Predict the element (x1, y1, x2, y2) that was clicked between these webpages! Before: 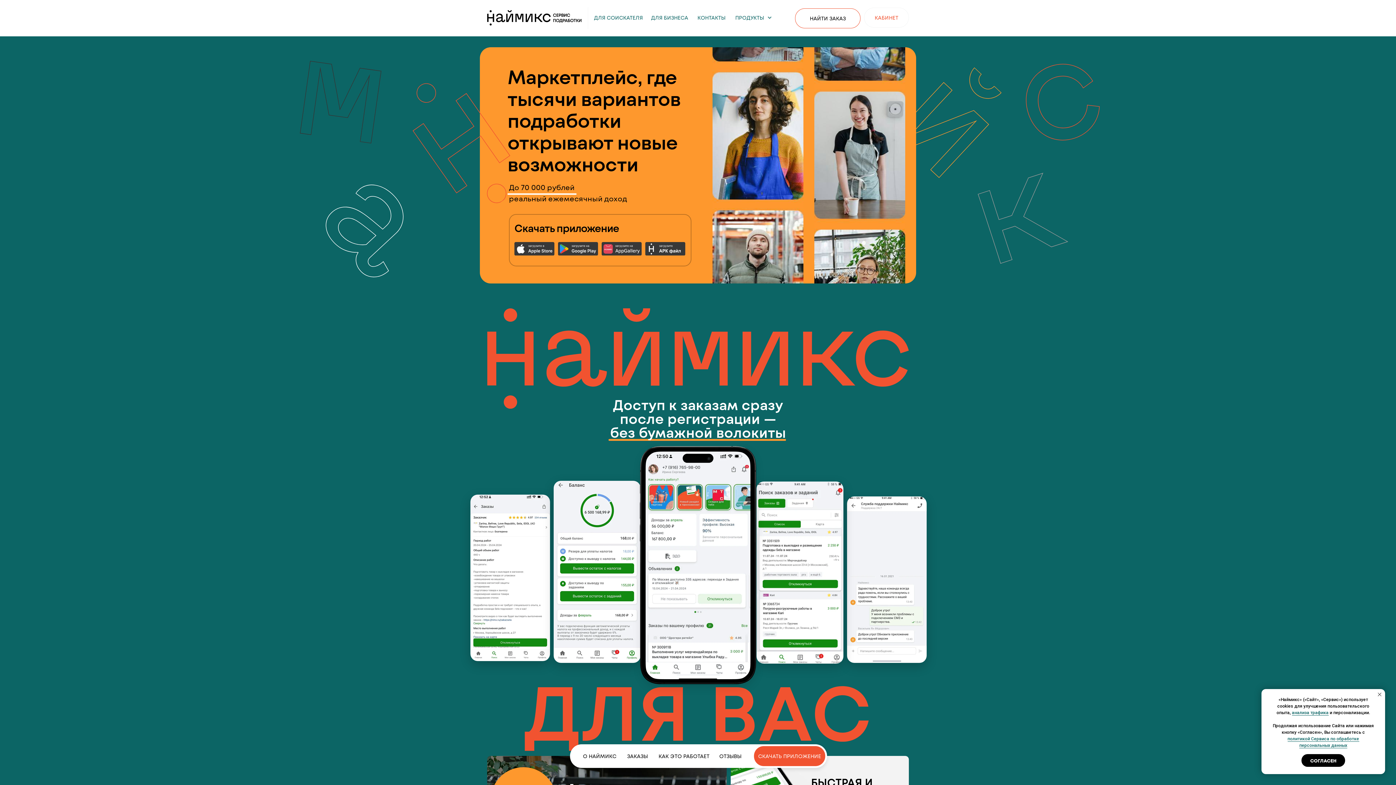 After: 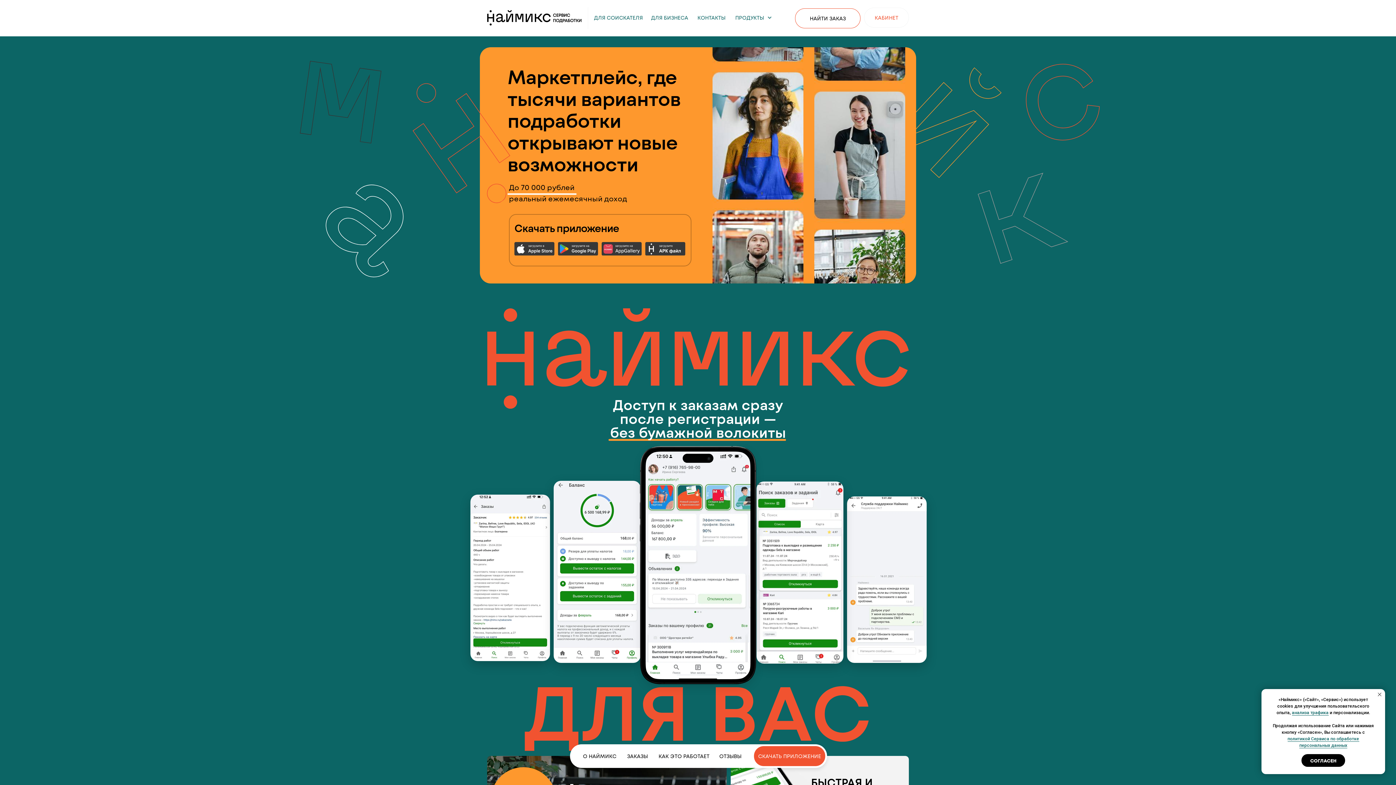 Action: bbox: (1292, 710, 1328, 716) label: анализа трафика